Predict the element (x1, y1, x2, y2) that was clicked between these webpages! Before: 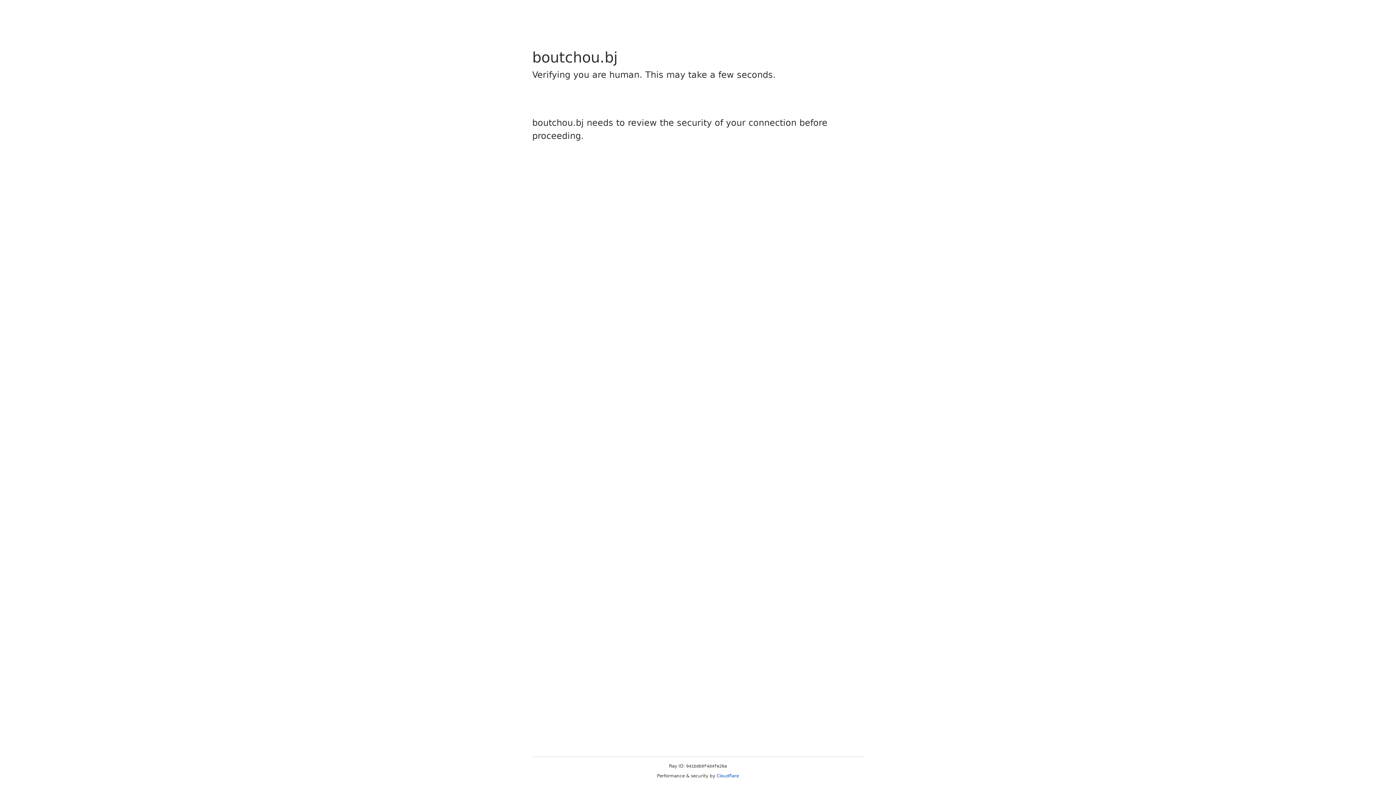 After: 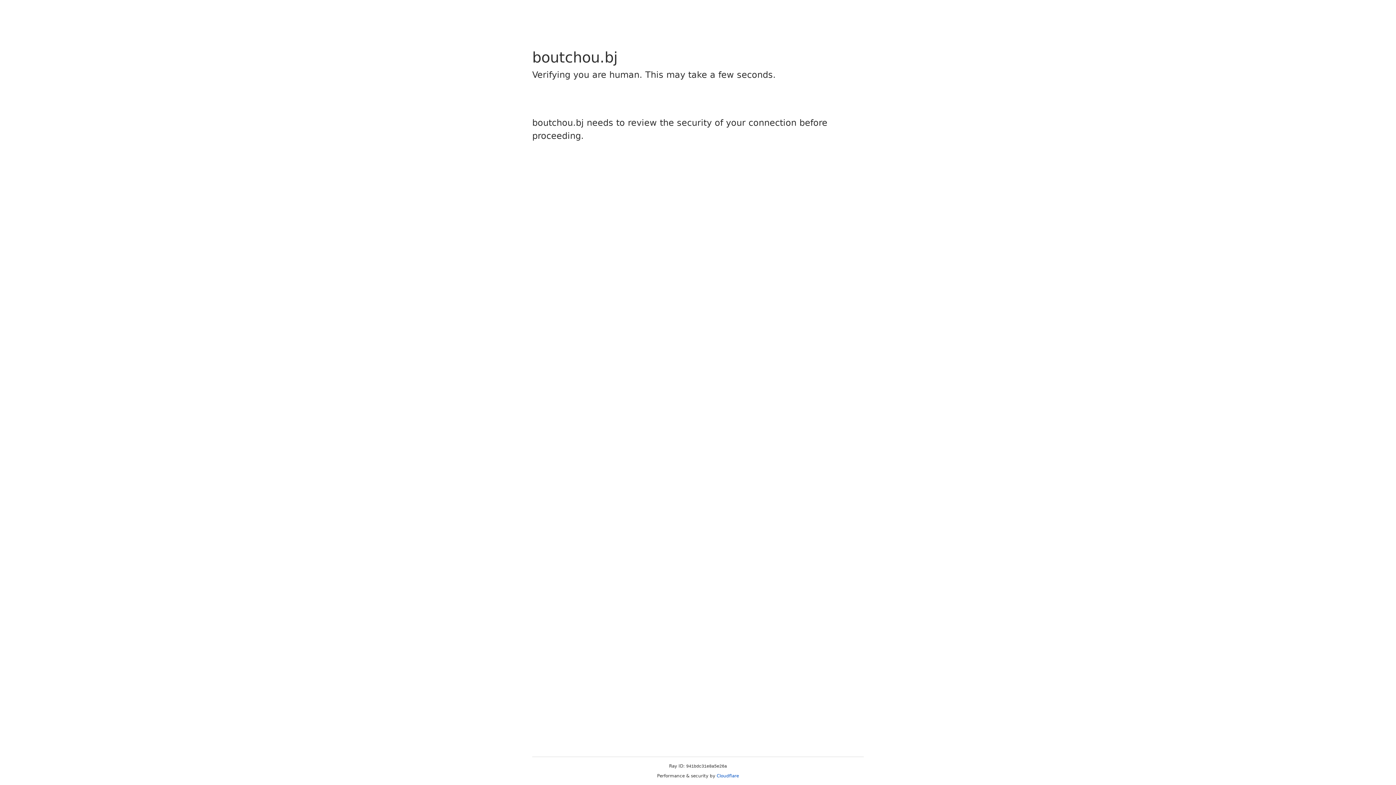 Action: label: Cloudflare bbox: (716, 773, 739, 778)